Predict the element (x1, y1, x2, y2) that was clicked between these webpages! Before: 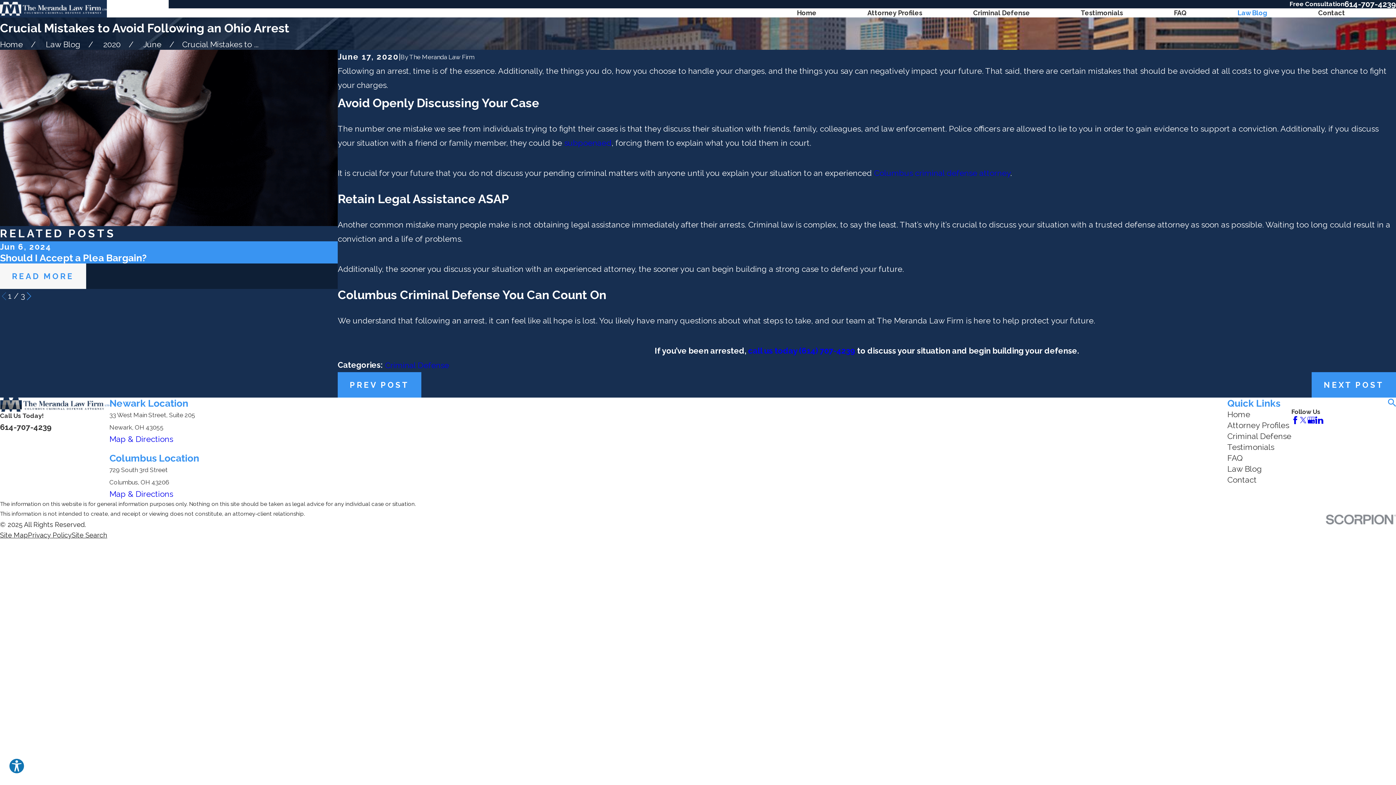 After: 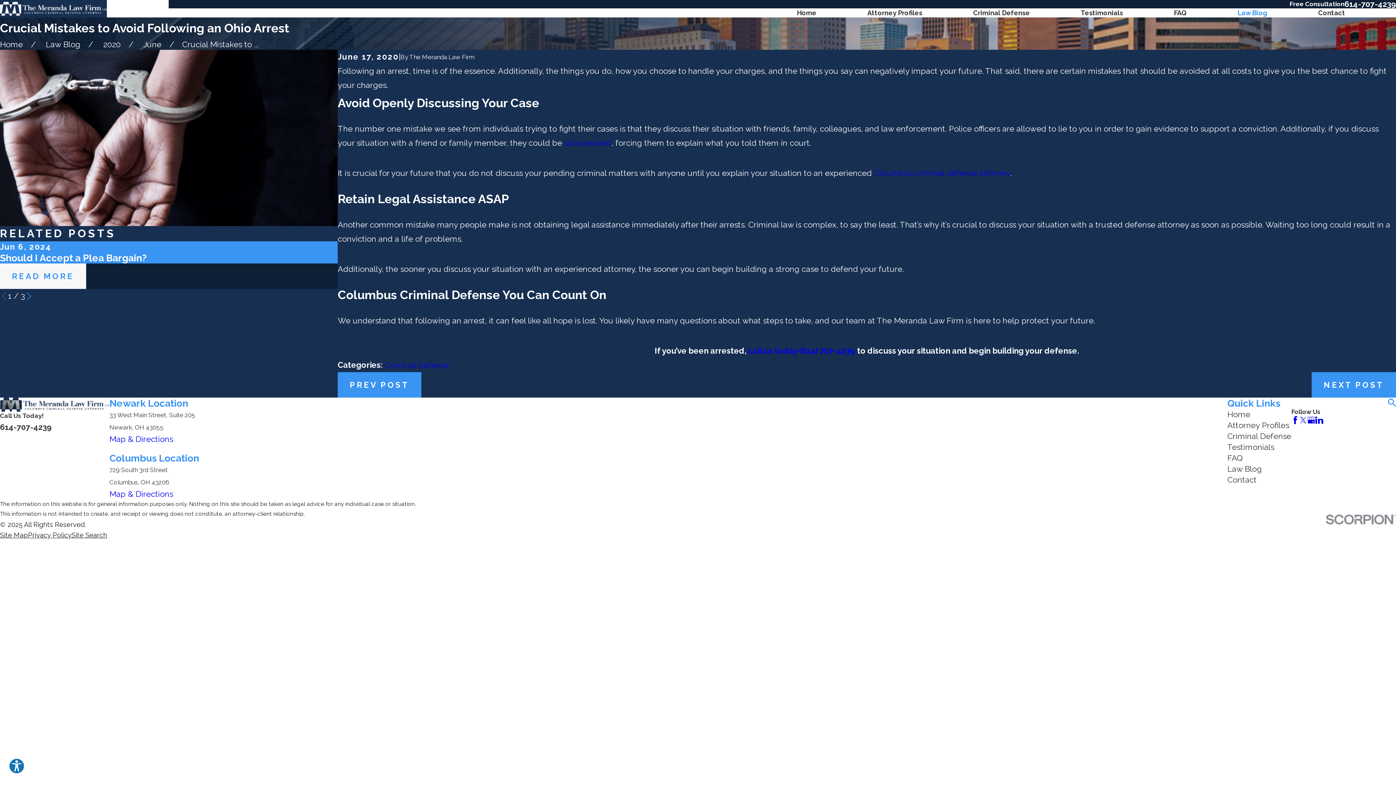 Action: bbox: (0, 422, 51, 432) label: 614-707-4239